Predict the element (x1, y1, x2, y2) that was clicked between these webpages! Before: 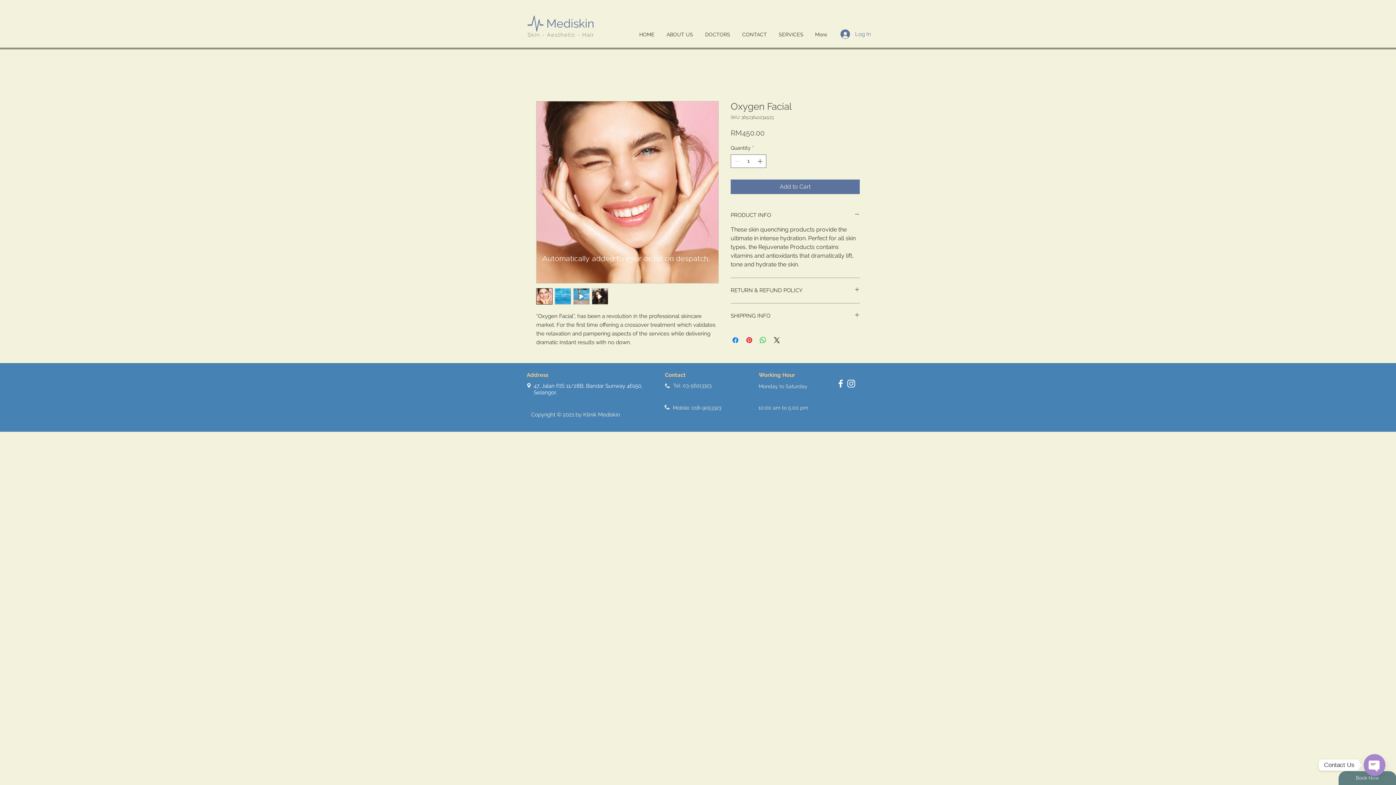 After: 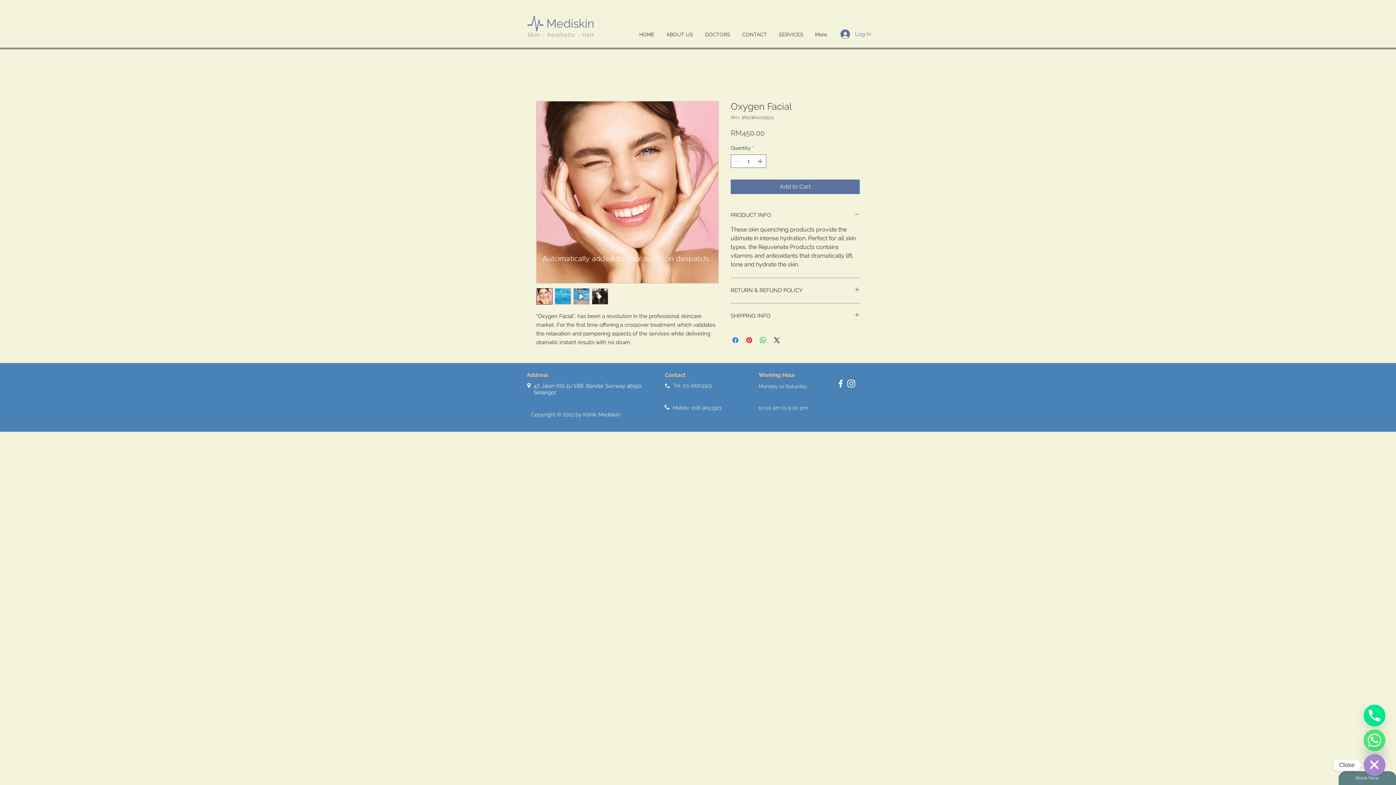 Action: label: Open Chaty Channels bbox: (1364, 754, 1385, 776)